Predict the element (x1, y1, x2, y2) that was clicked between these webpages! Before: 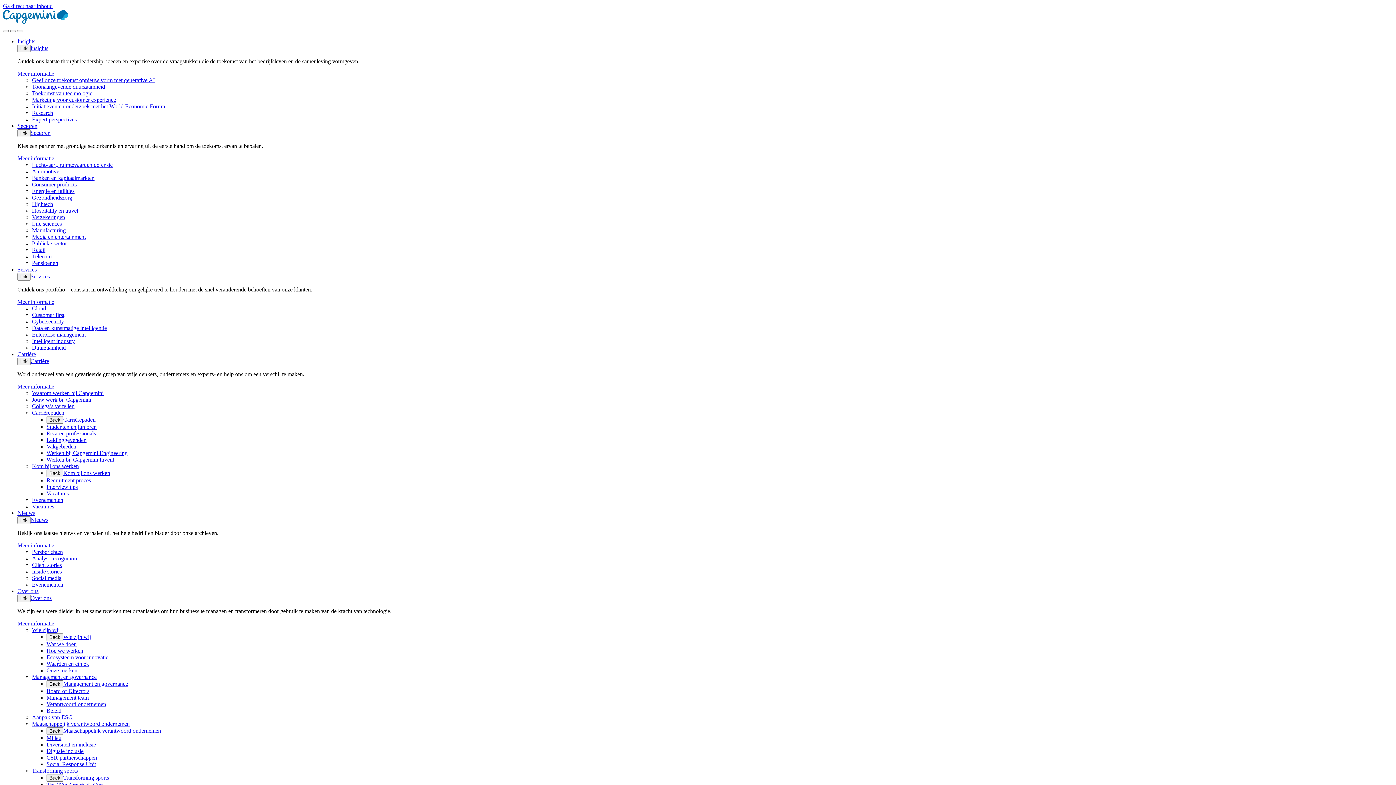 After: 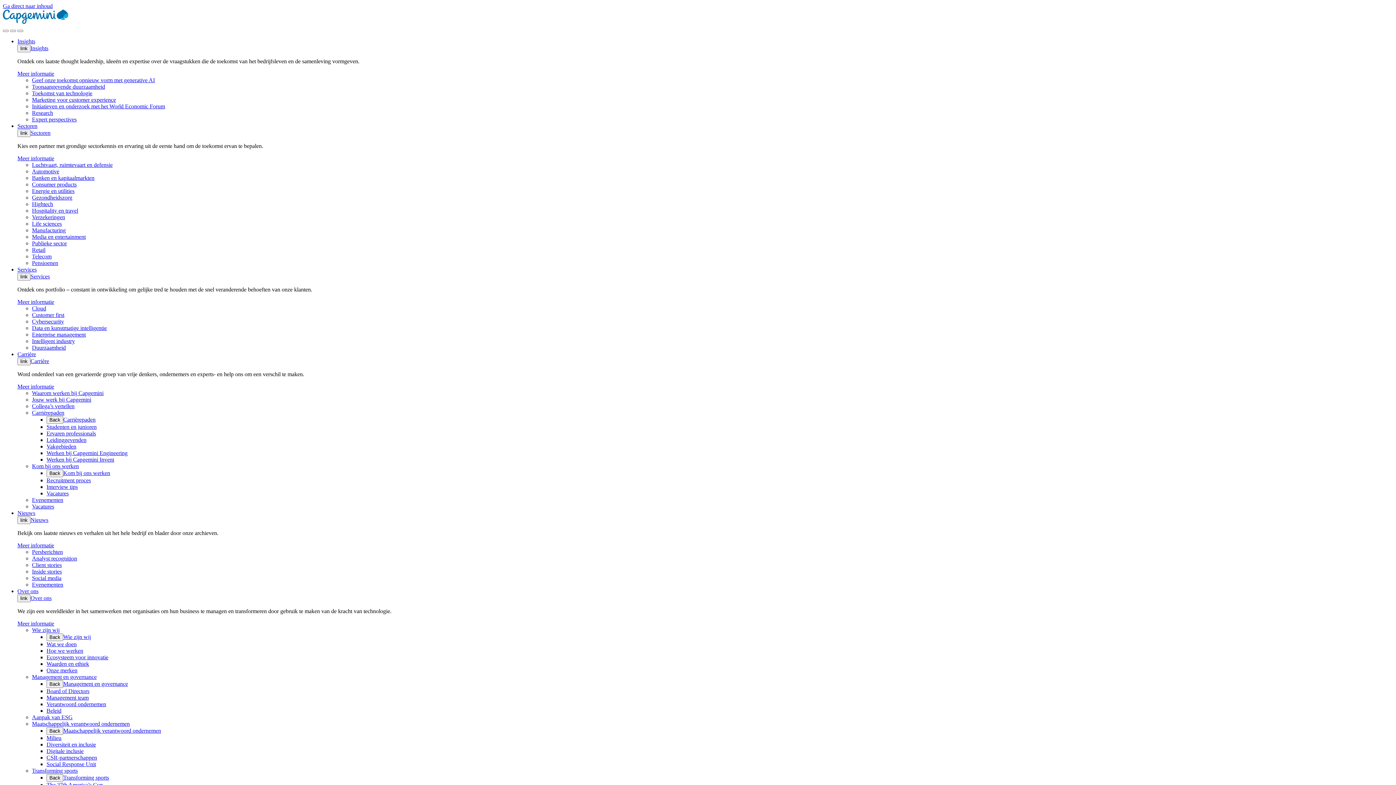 Action: label: Kom bij ons werken bbox: (63, 470, 110, 476)